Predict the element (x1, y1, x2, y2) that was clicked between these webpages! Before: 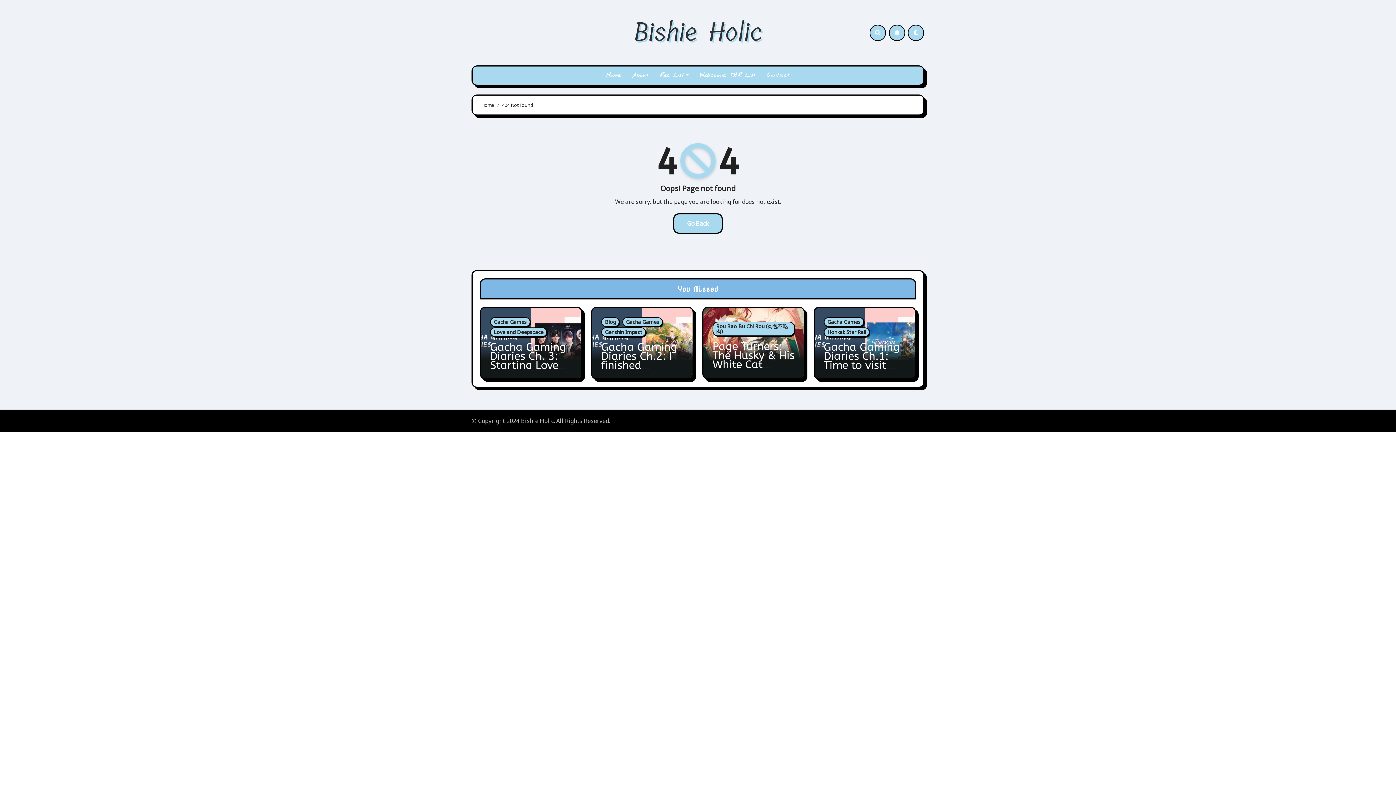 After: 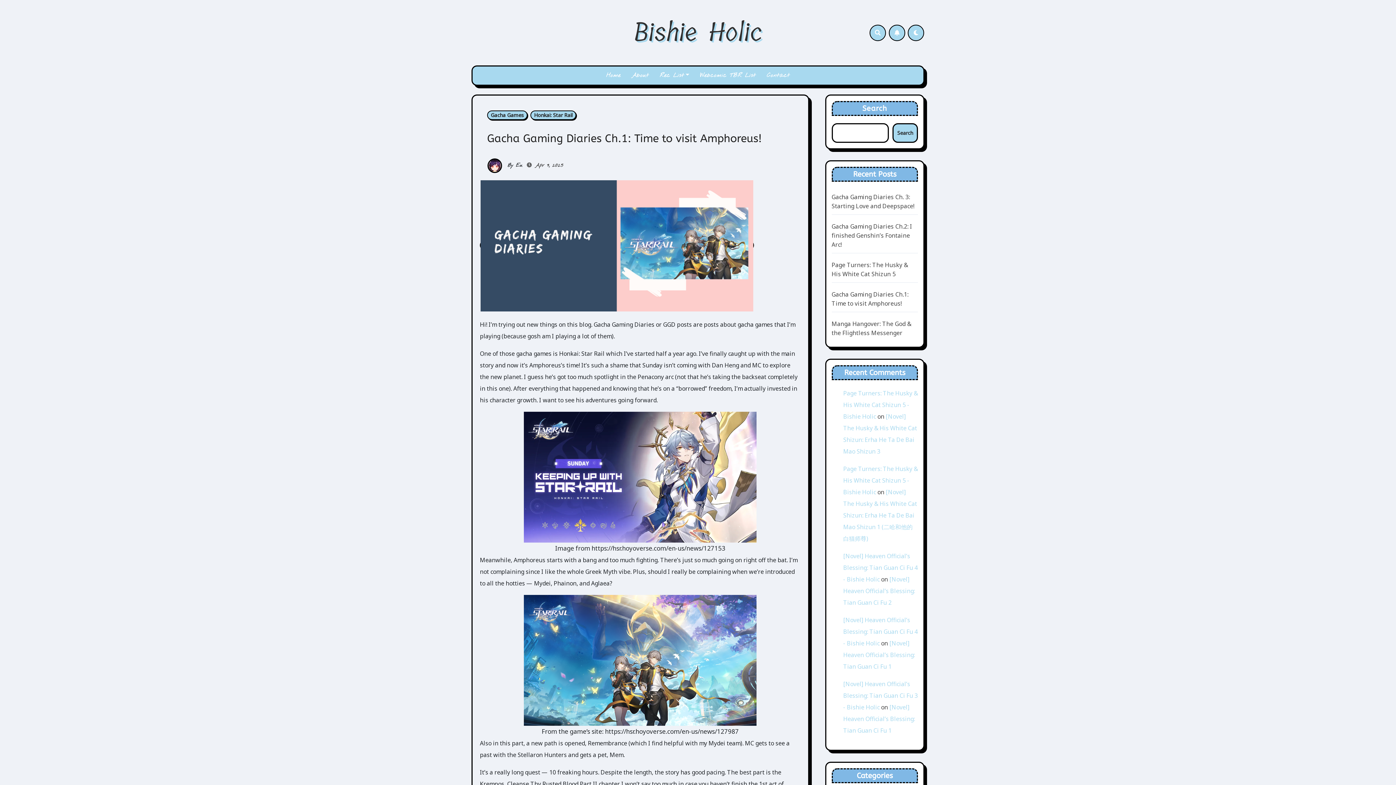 Action: label: Gacha Gaming Diaries Ch.1: Time to visit Amphoreus! bbox: (824, 340, 900, 381)